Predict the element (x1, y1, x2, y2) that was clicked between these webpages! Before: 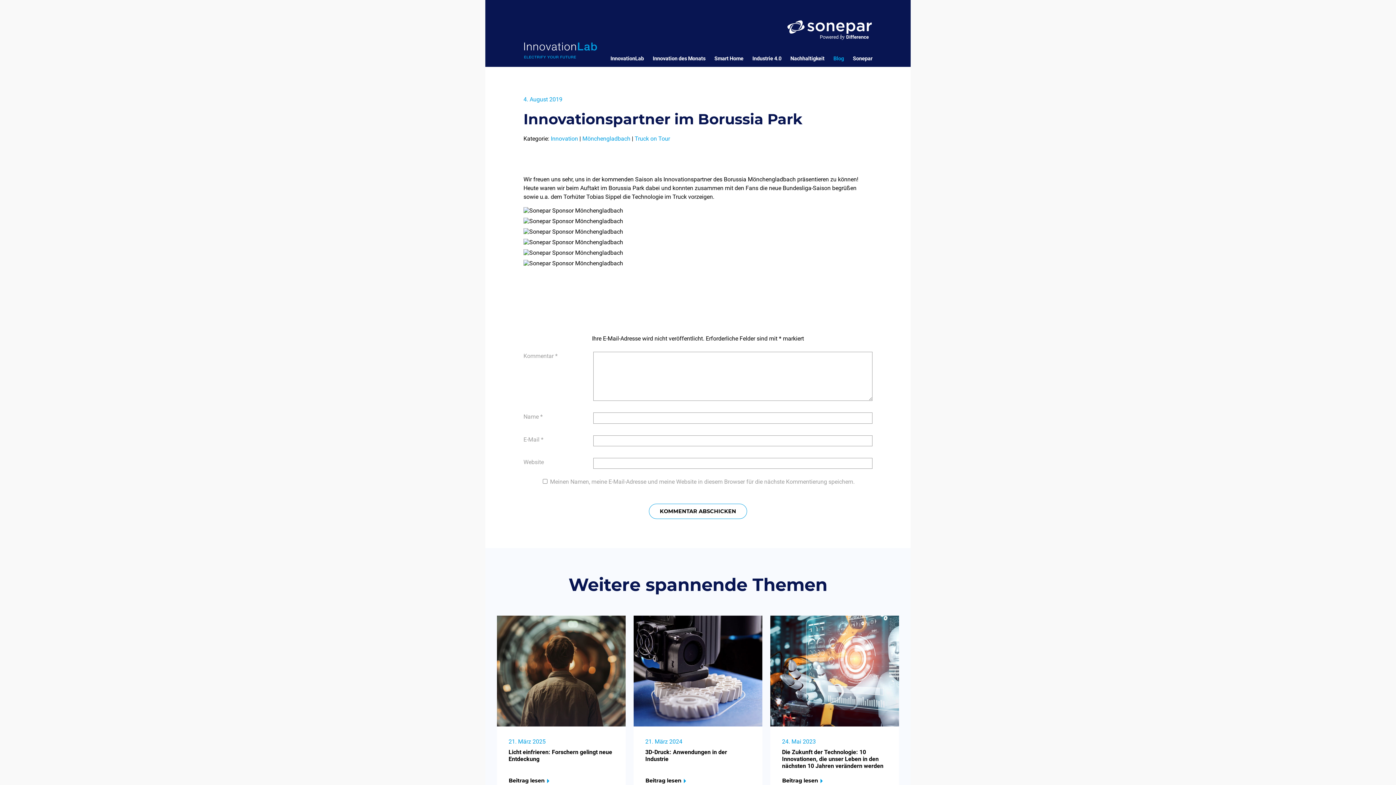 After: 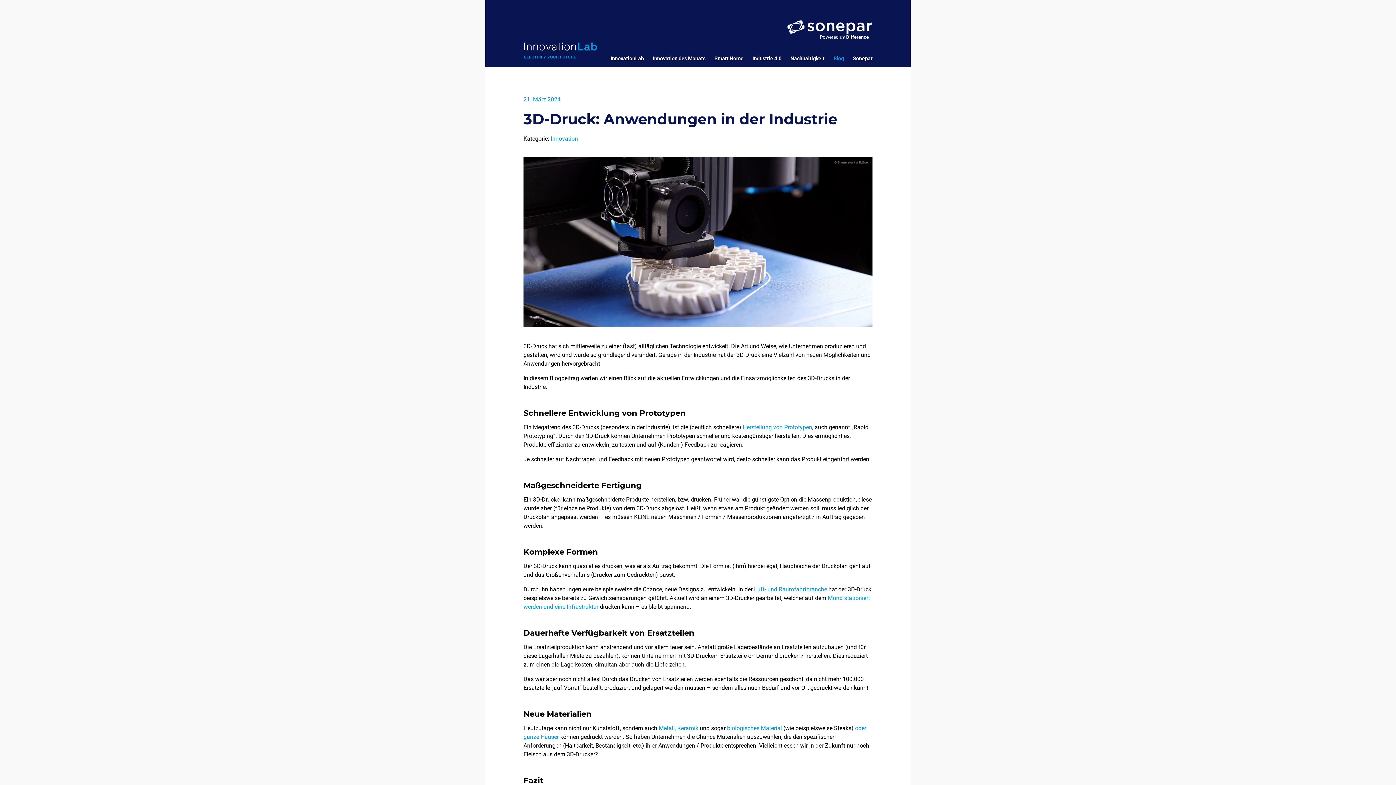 Action: bbox: (633, 615, 762, 726) label: Innovation